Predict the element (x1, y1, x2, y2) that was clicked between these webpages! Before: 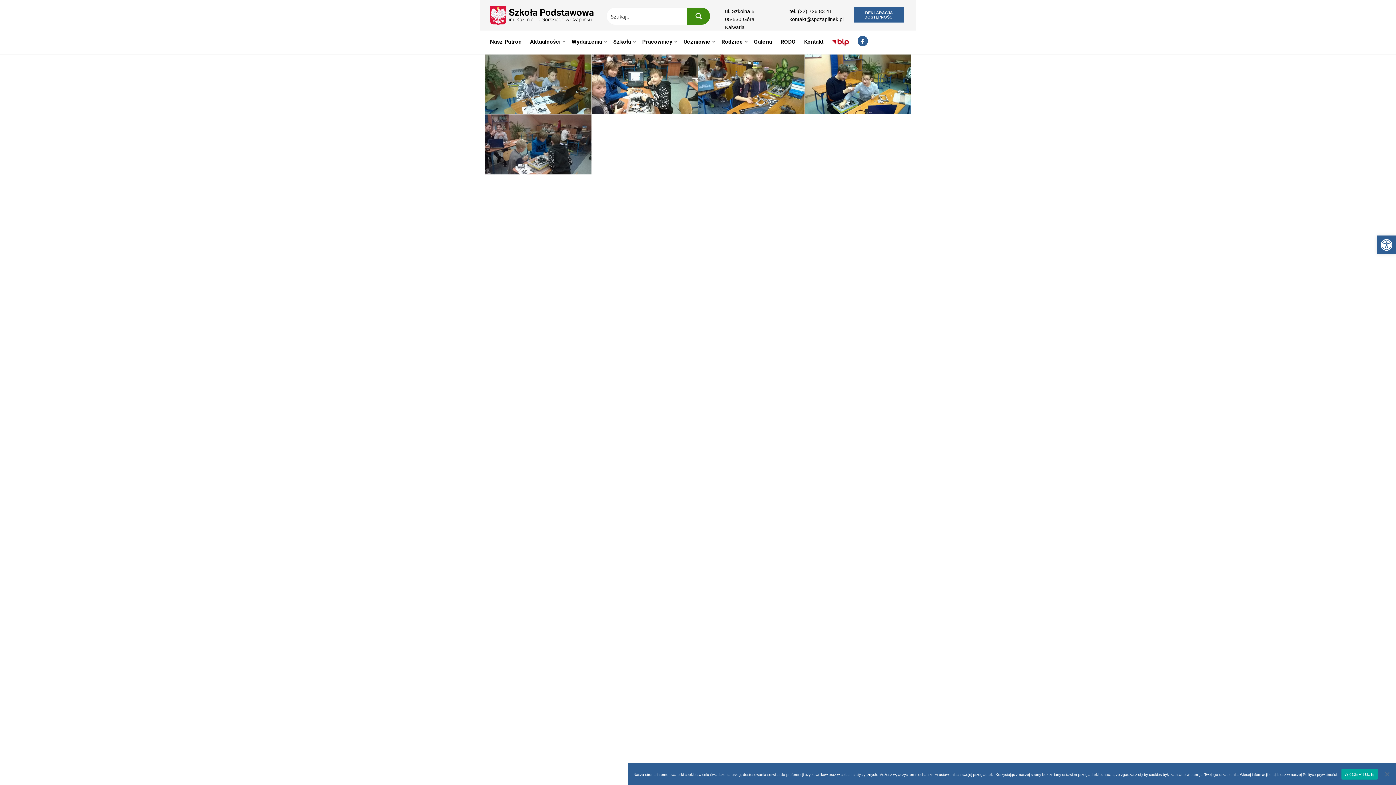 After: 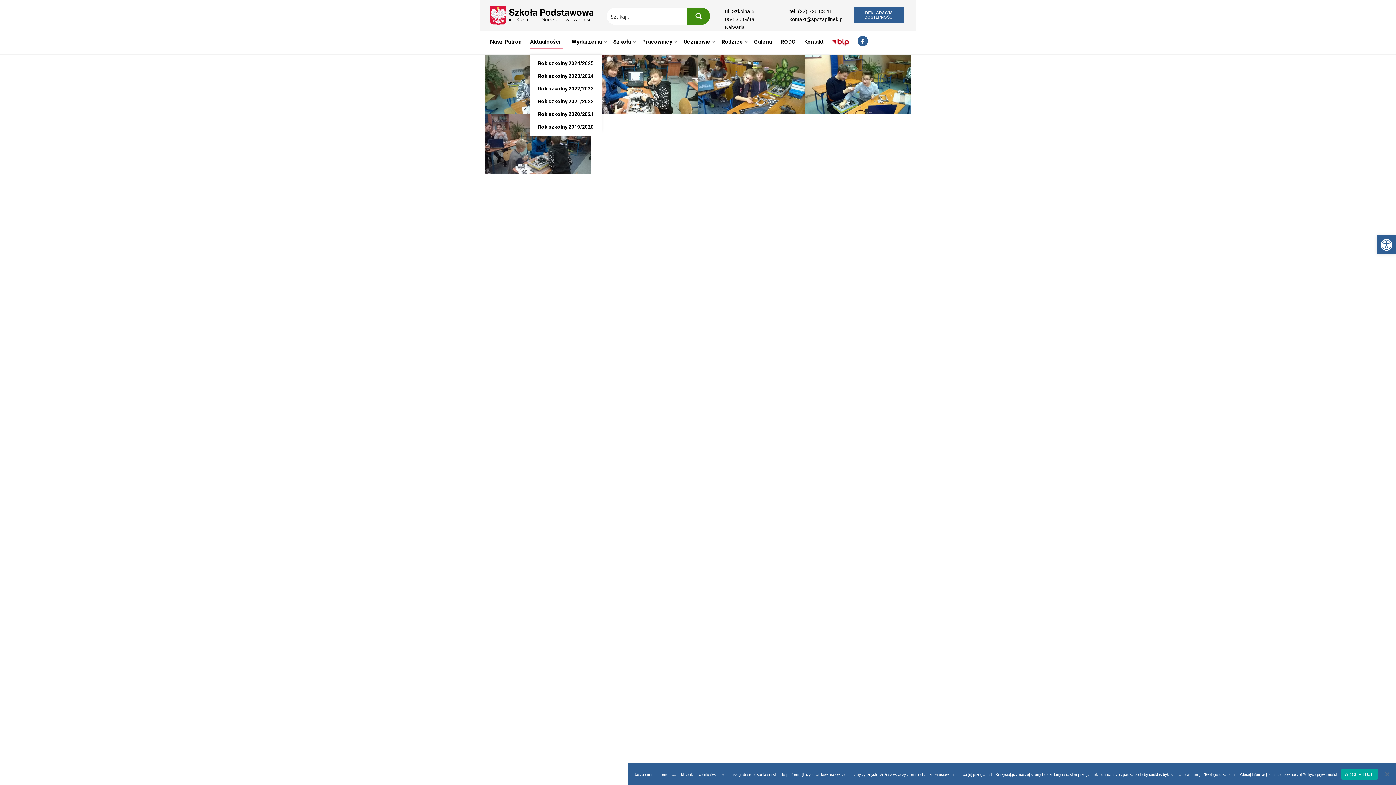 Action: bbox: (530, 29, 571, 54) label: Aktualności